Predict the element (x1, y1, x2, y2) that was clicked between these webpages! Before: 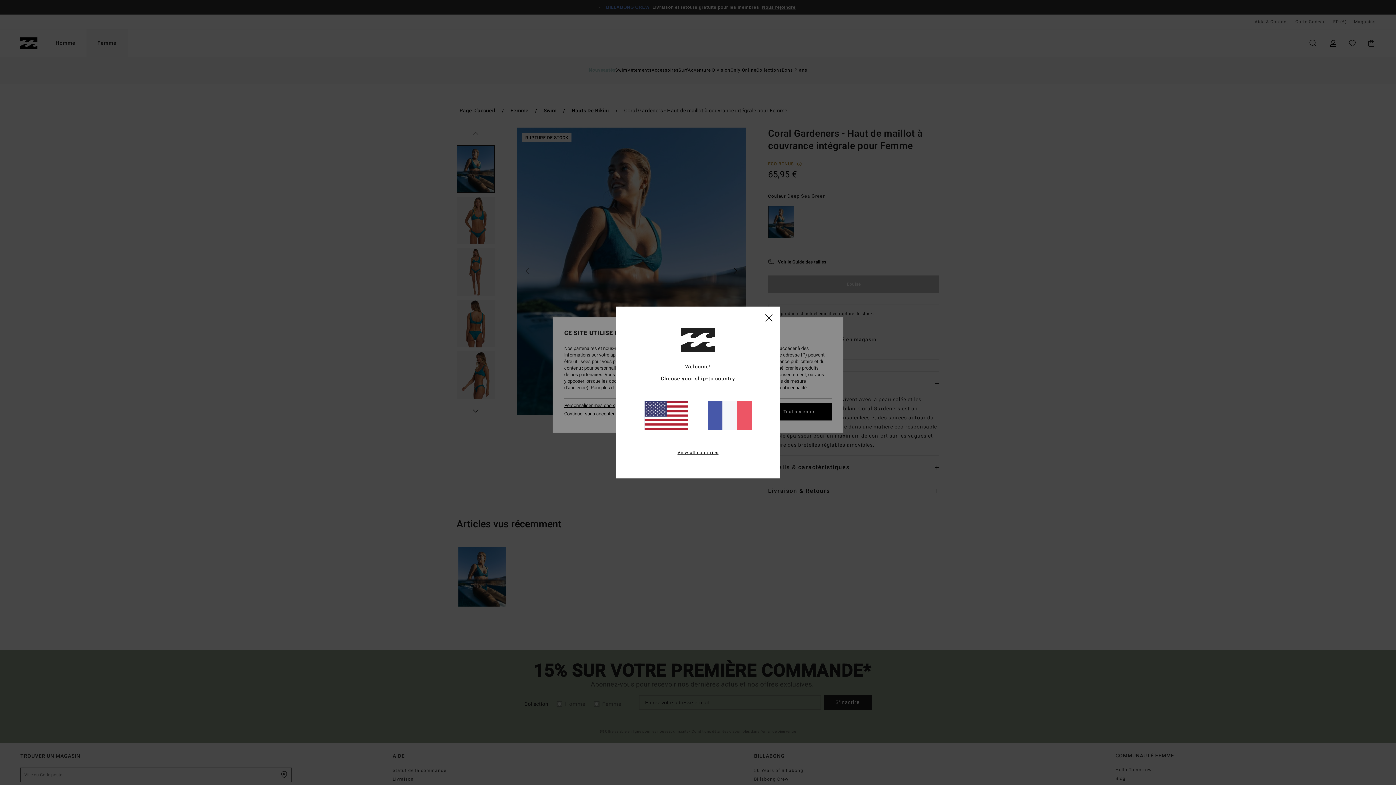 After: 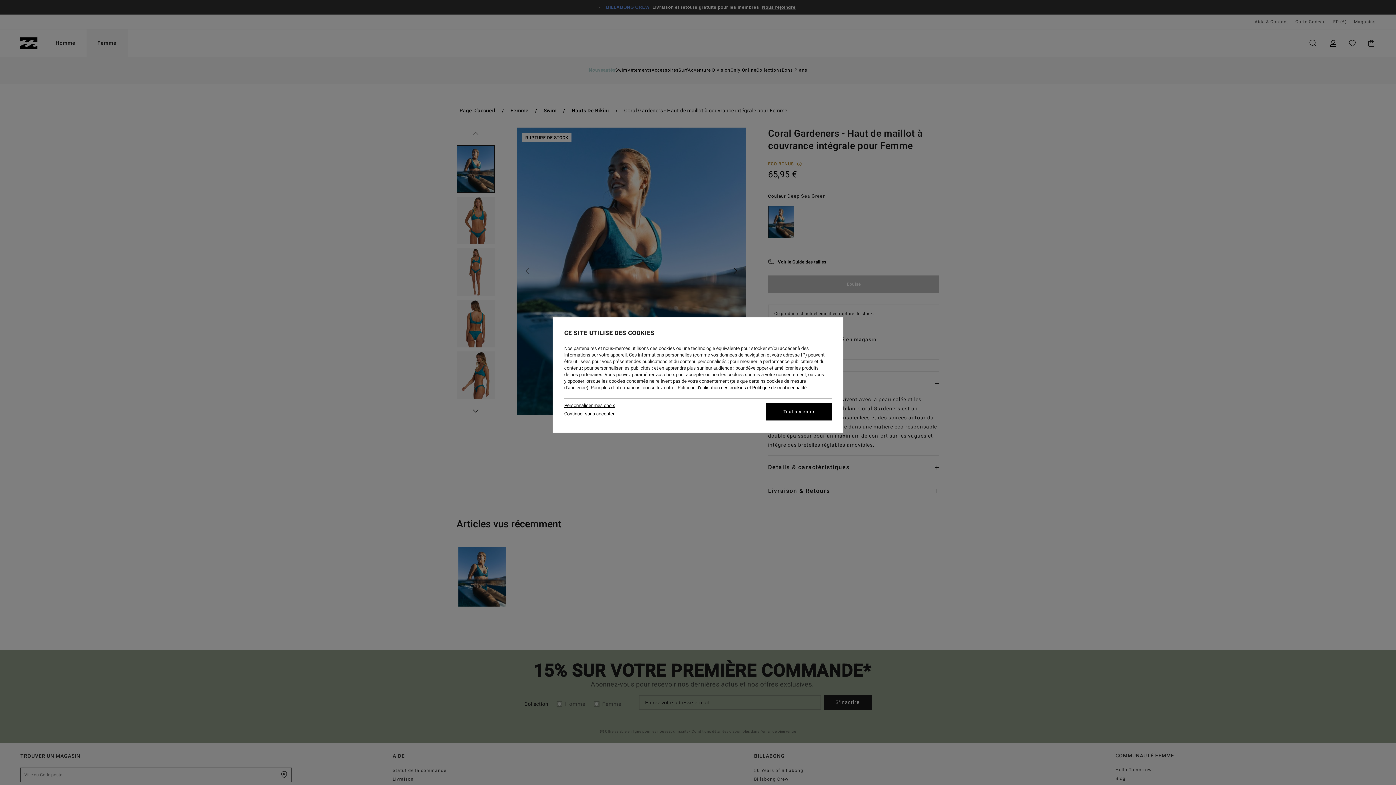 Action: bbox: (708, 401, 751, 430)